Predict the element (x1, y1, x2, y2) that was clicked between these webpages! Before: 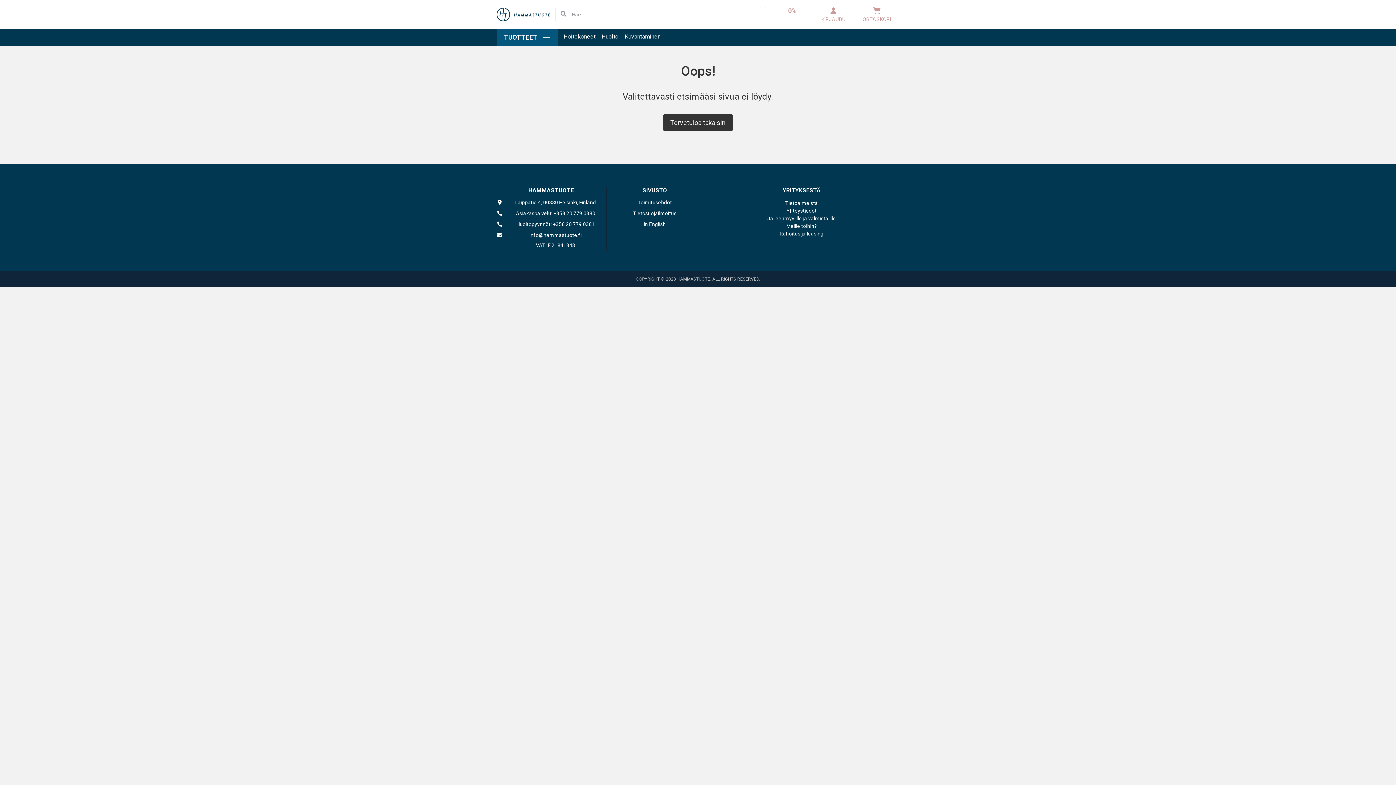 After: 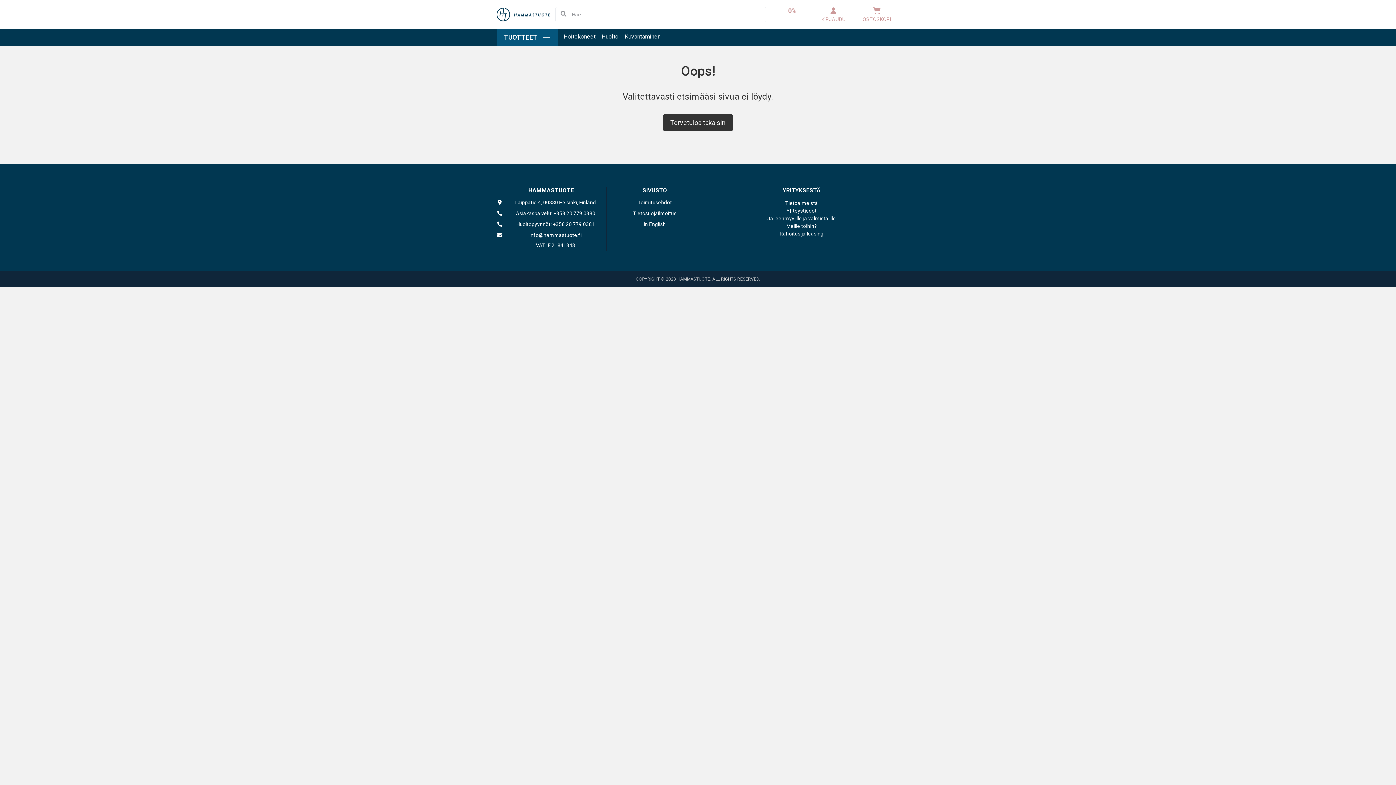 Action: bbox: (505, 232, 605, 238) label: info@hammastuote.fi